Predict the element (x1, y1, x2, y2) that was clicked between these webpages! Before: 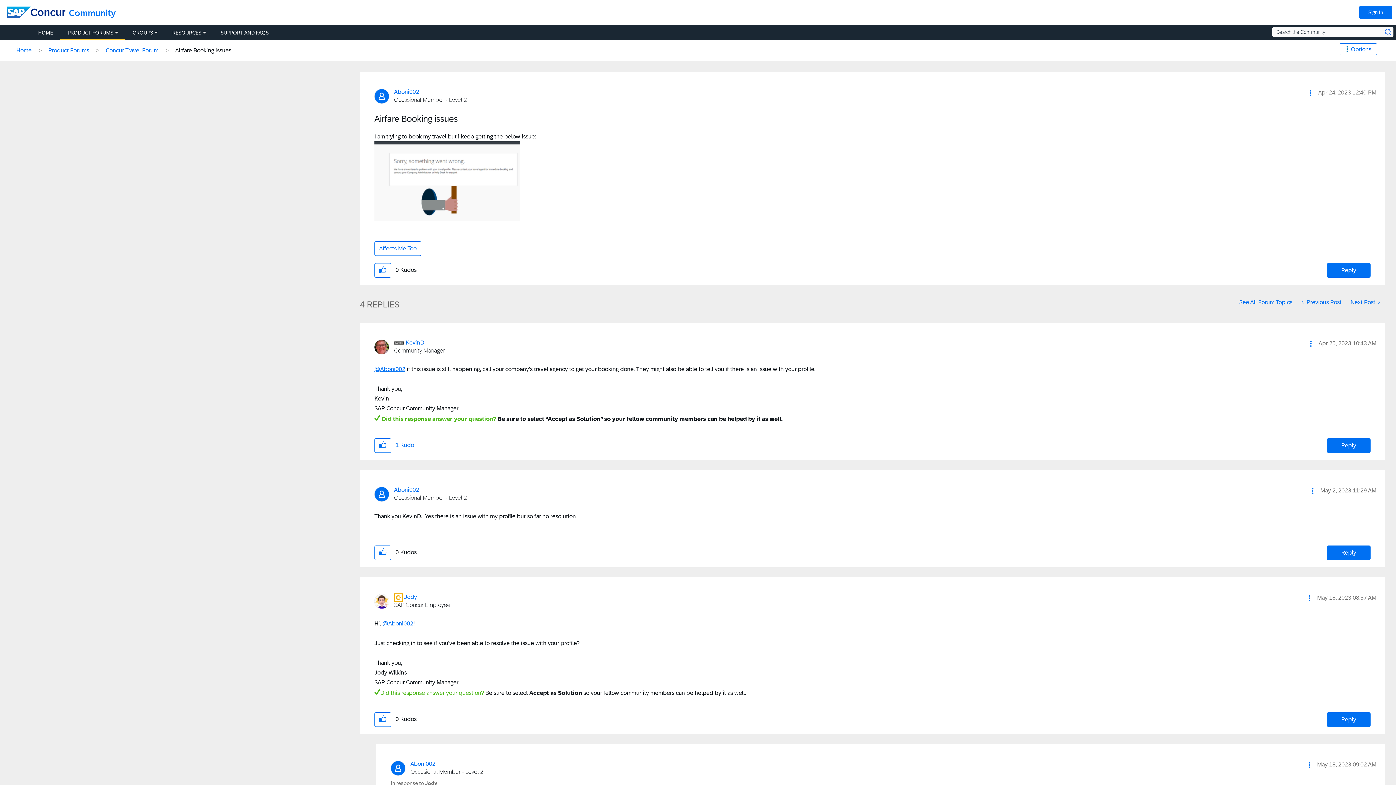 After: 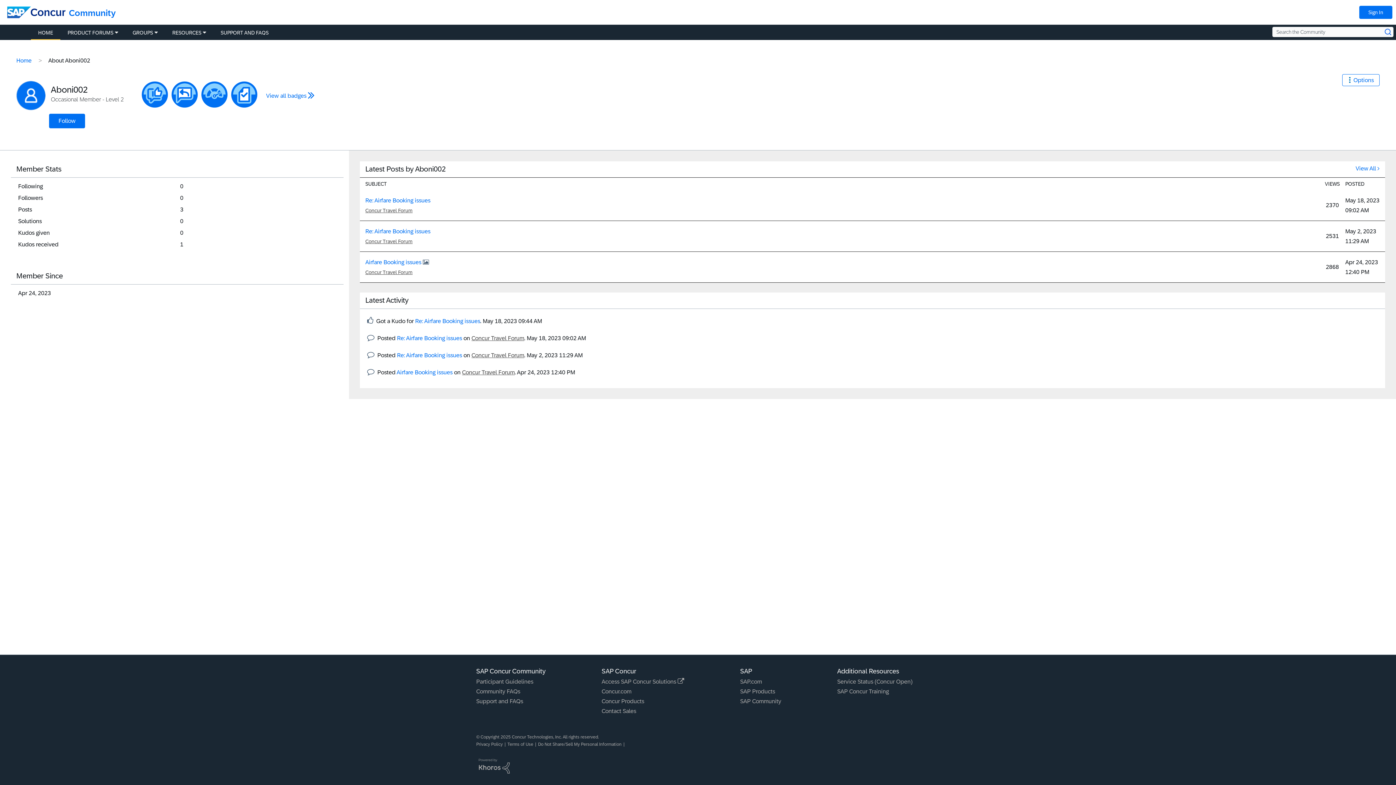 Action: bbox: (374, 366, 405, 372) label: @Aboni002